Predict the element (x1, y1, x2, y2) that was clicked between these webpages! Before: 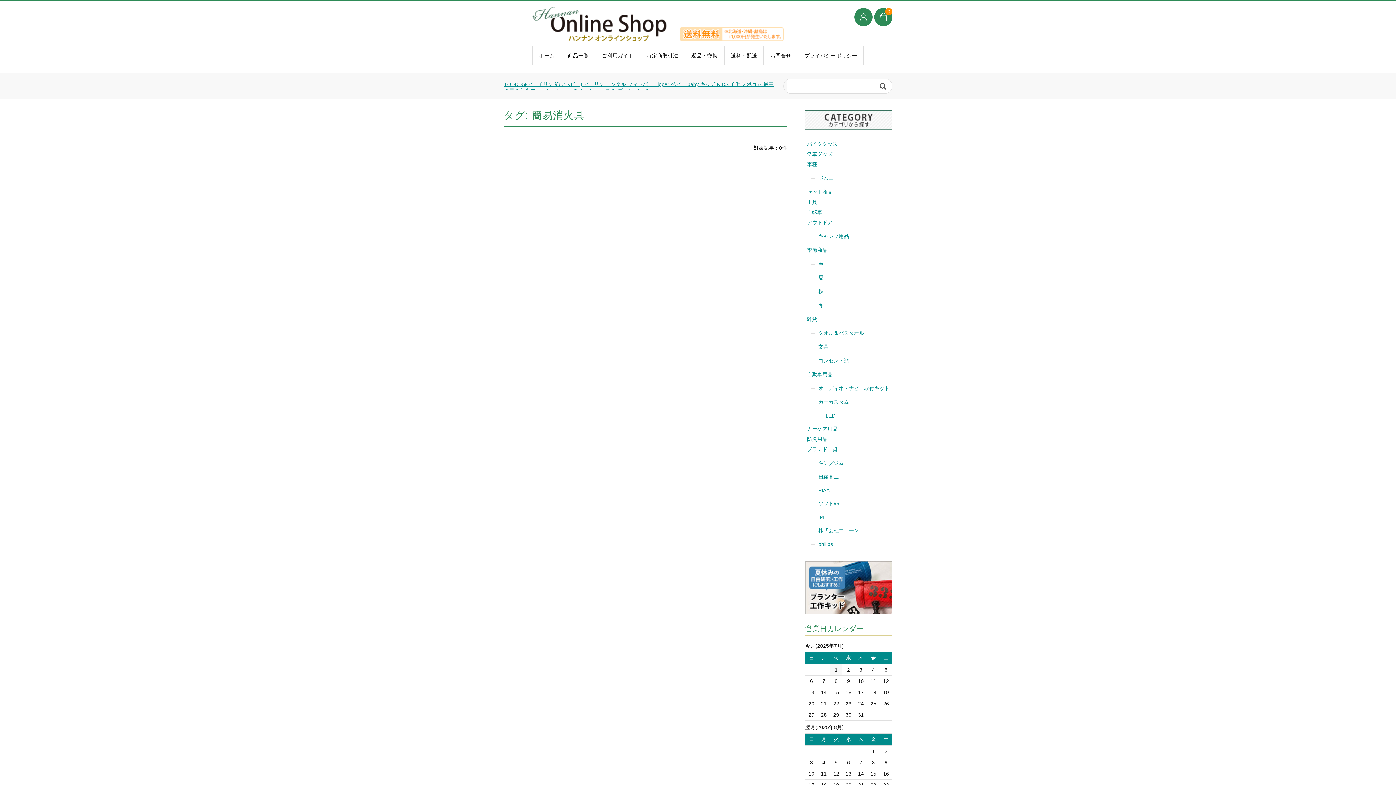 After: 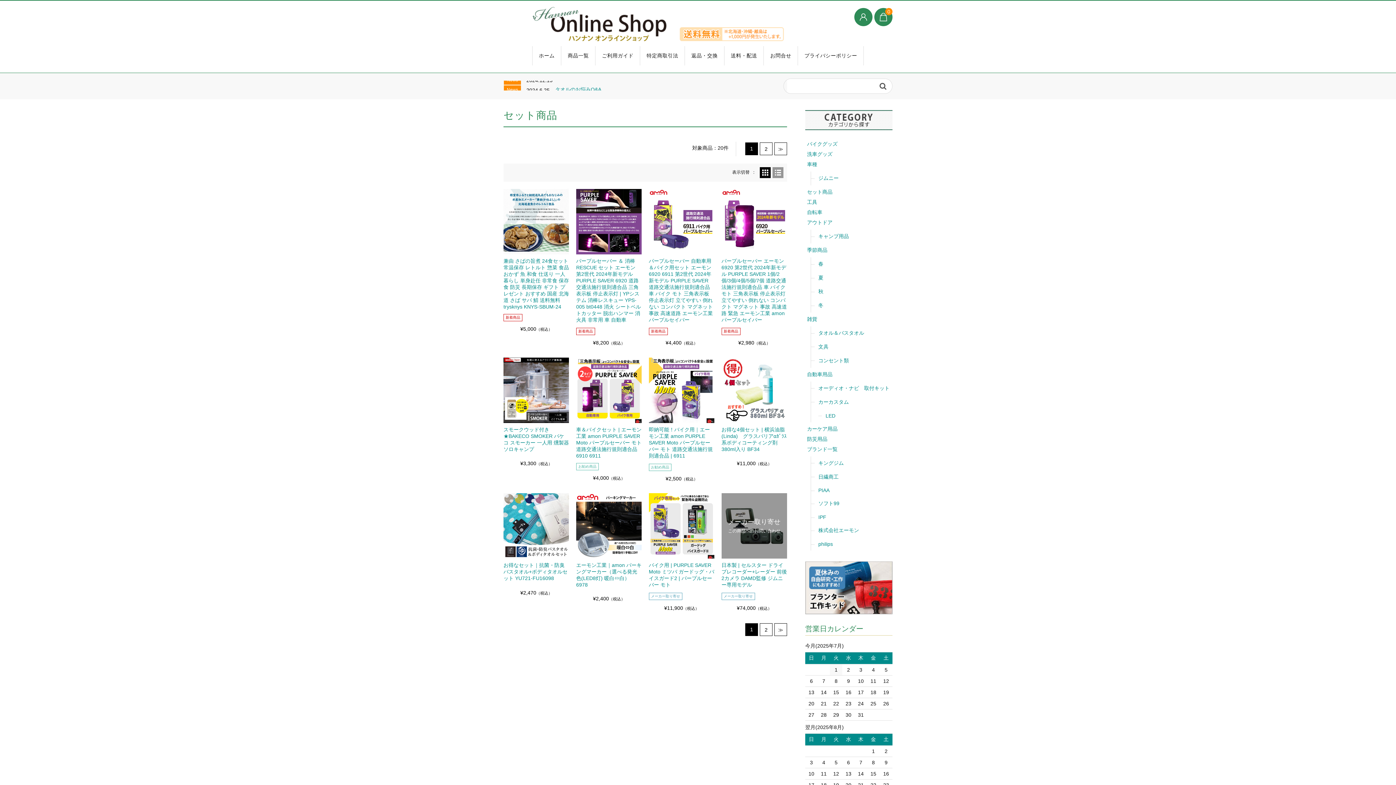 Action: bbox: (807, 189, 892, 199) label: セット商品